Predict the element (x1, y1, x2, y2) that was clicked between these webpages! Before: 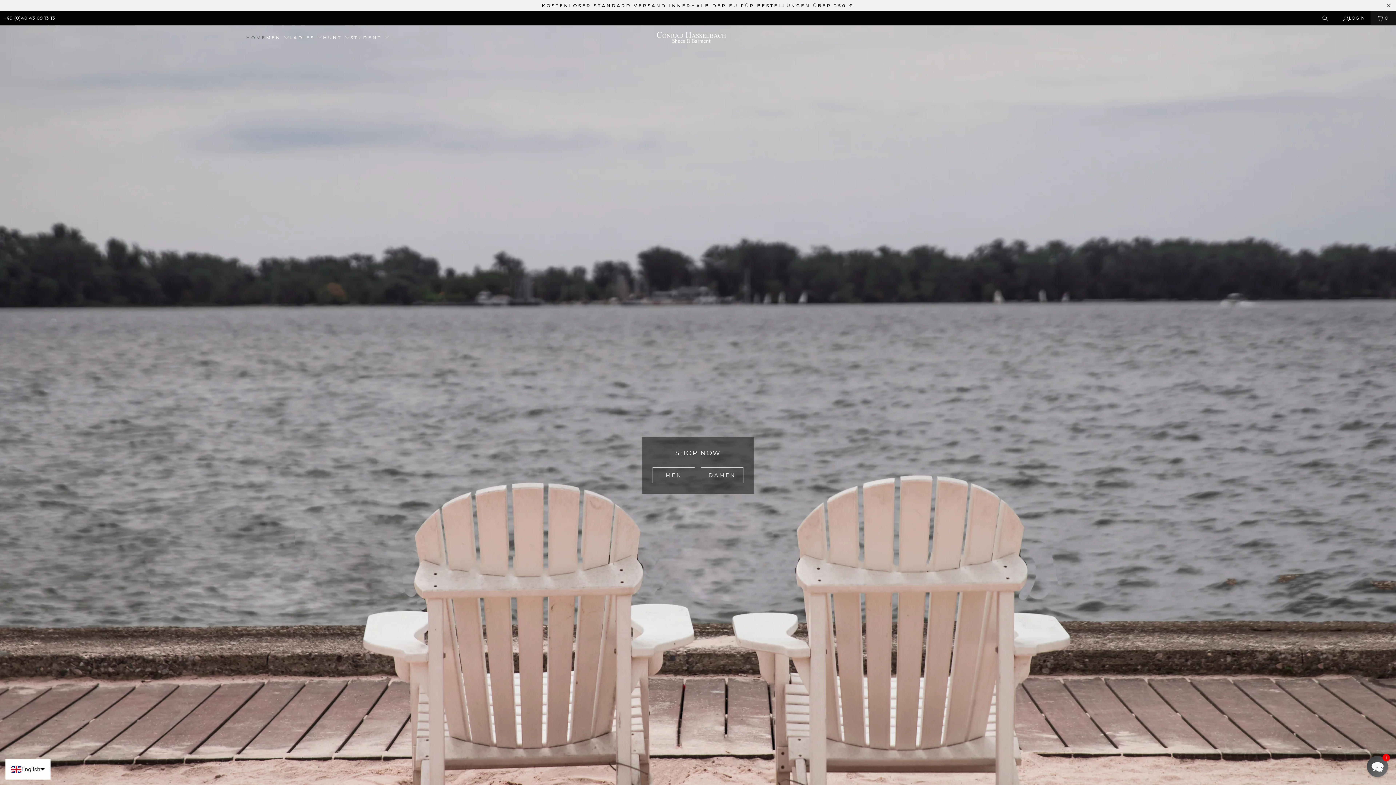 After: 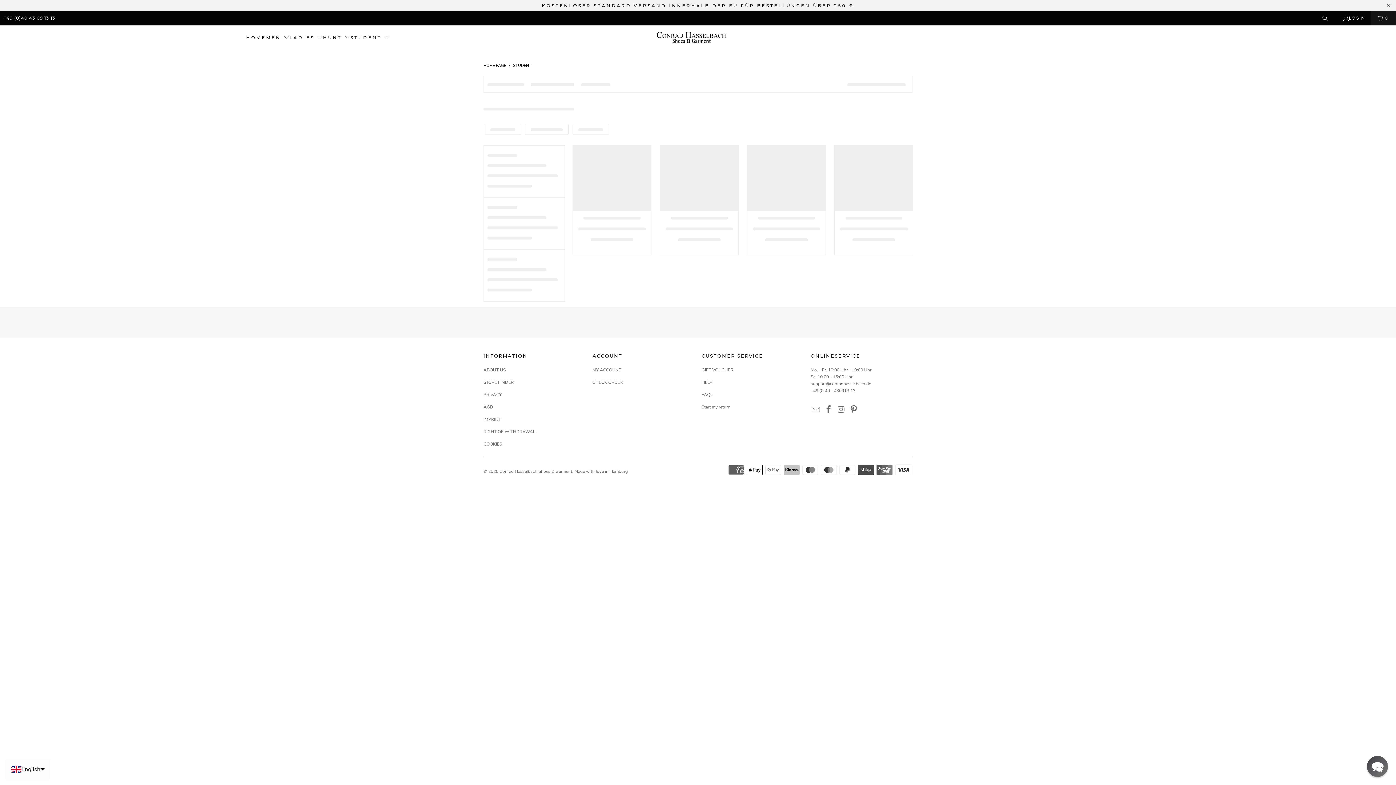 Action: label: STUDENT  bbox: (350, 29, 390, 46)